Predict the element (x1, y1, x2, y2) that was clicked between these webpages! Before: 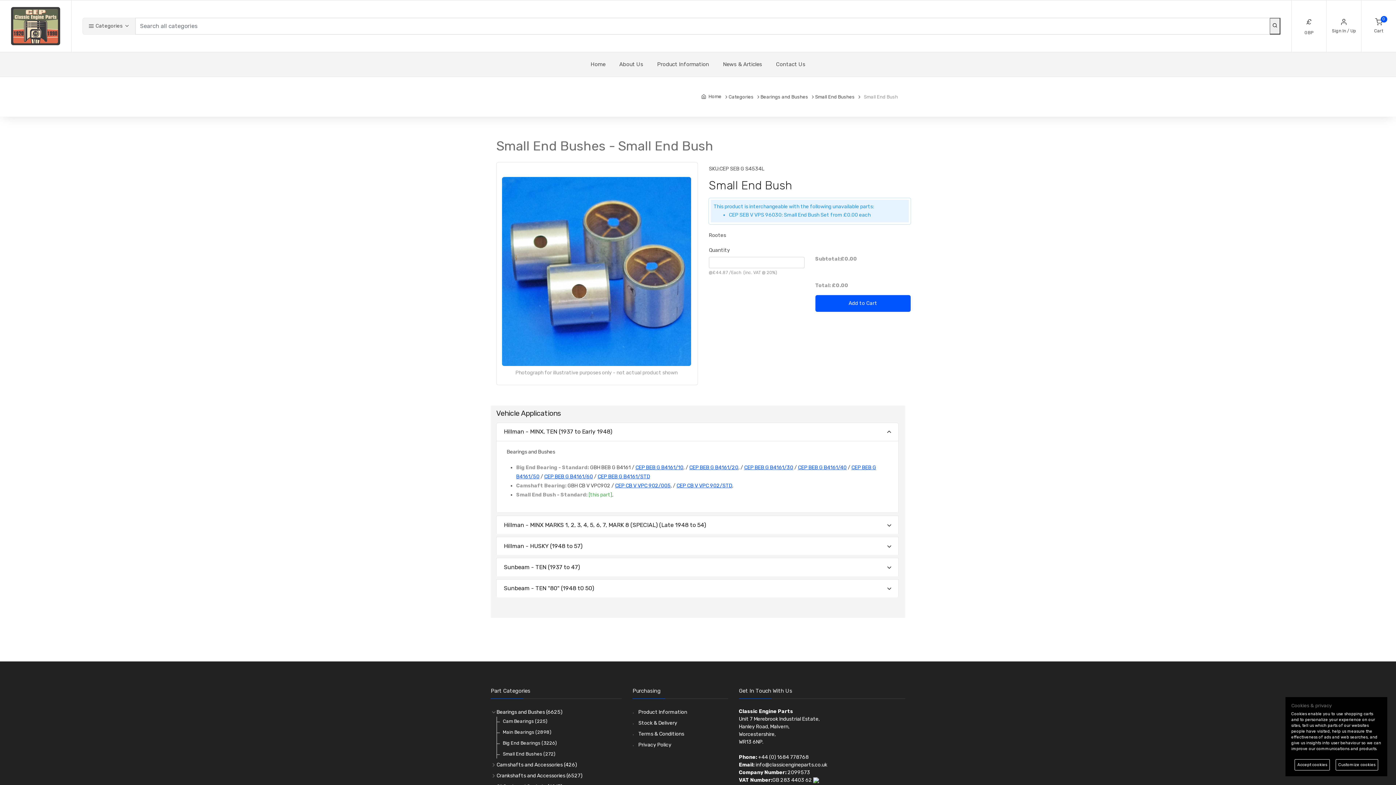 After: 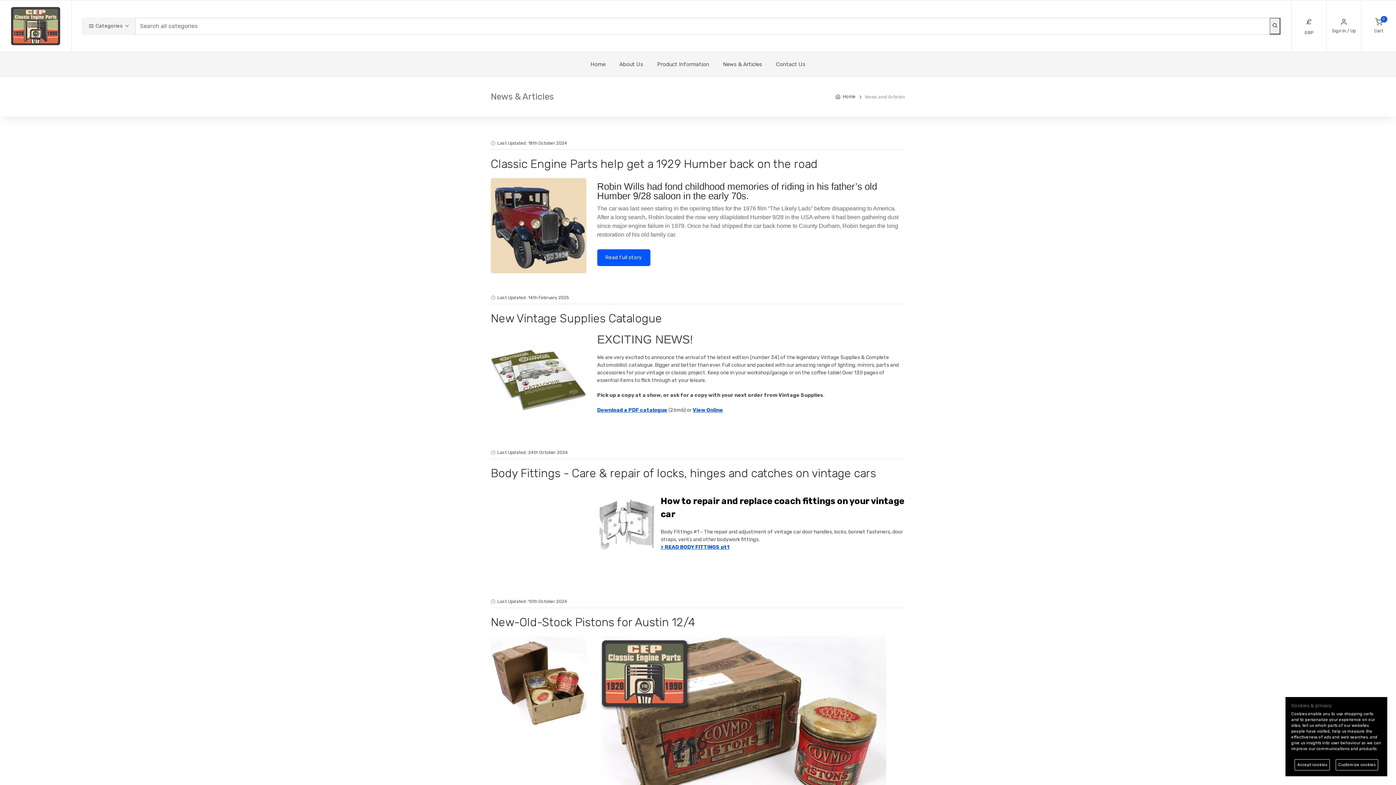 Action: bbox: (716, 52, 769, 76) label: News & Articles